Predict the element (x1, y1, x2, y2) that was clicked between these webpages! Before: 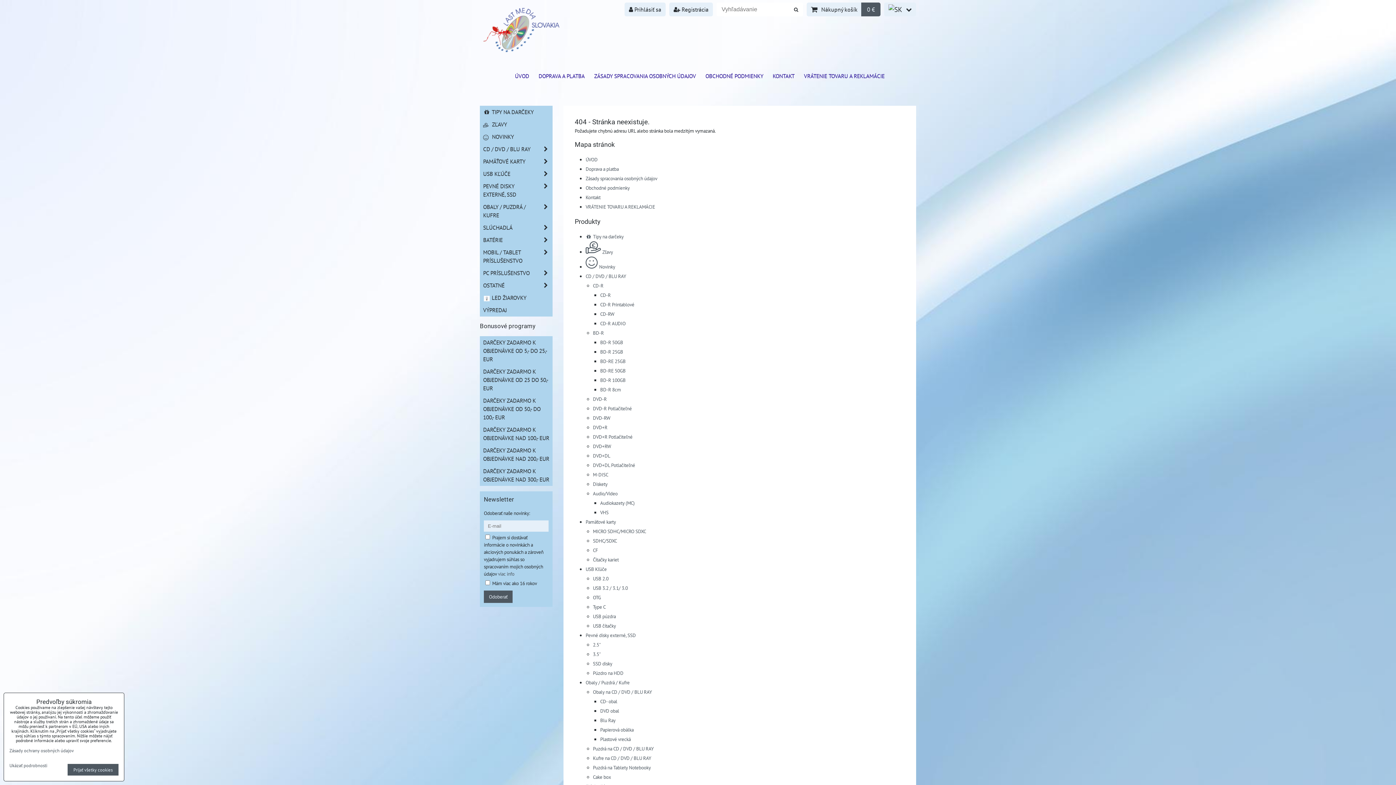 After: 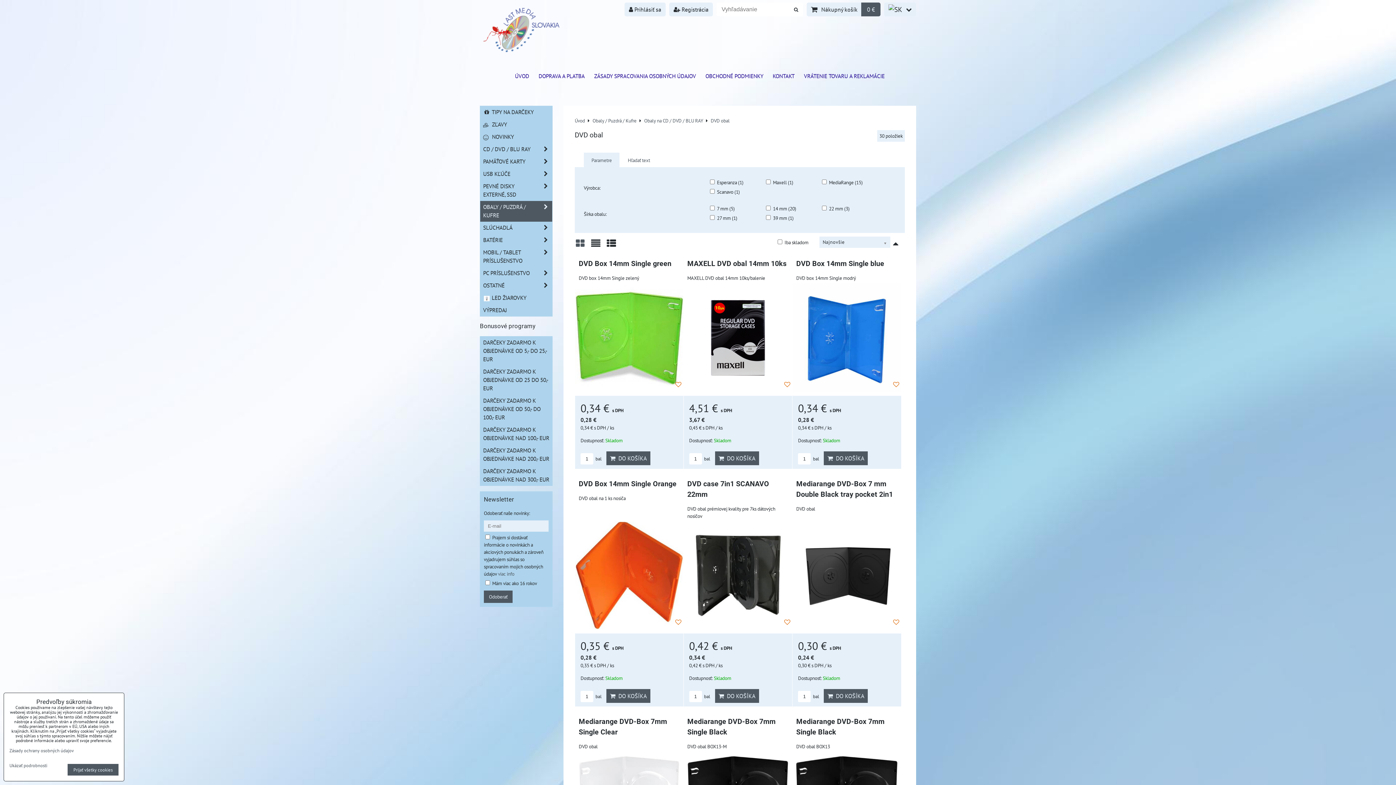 Action: label: DVD obal bbox: (600, 708, 619, 714)